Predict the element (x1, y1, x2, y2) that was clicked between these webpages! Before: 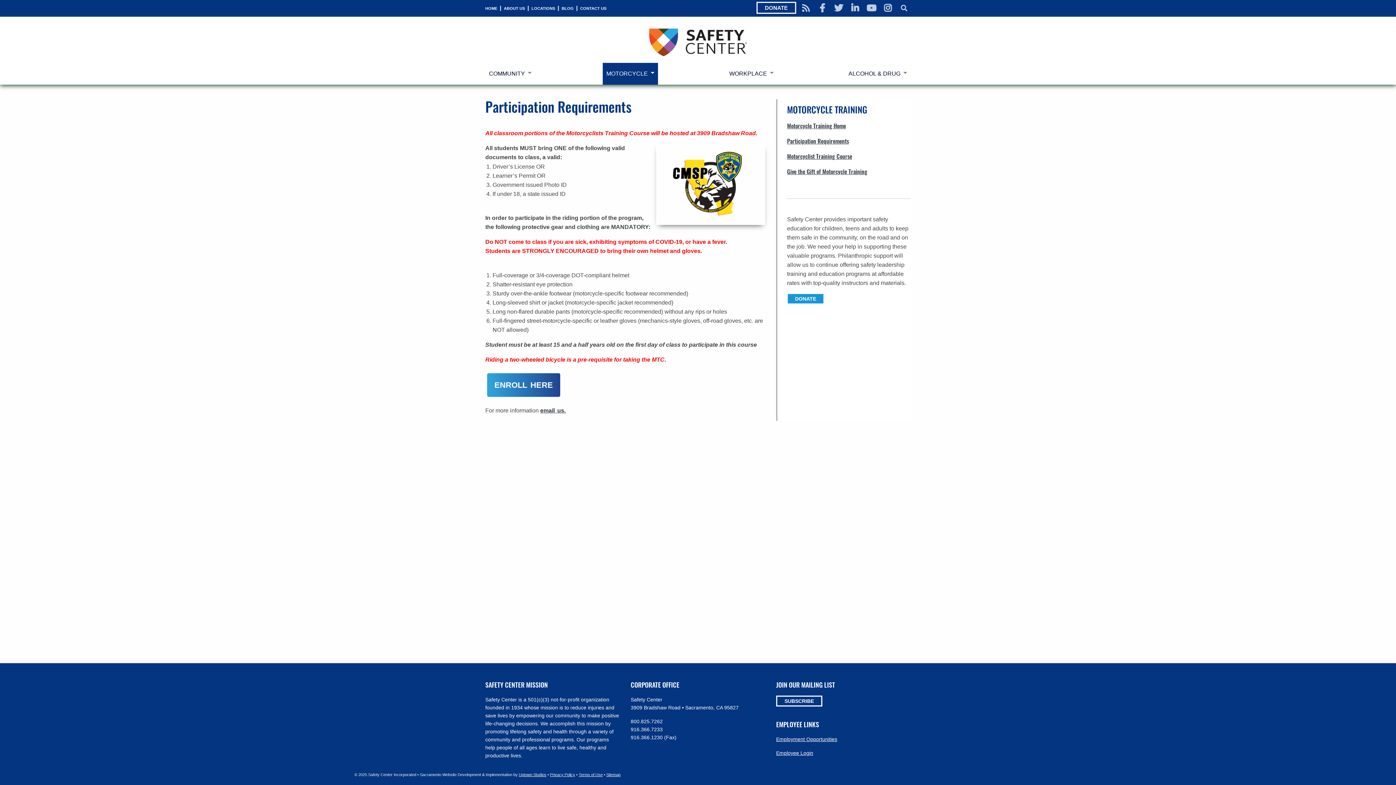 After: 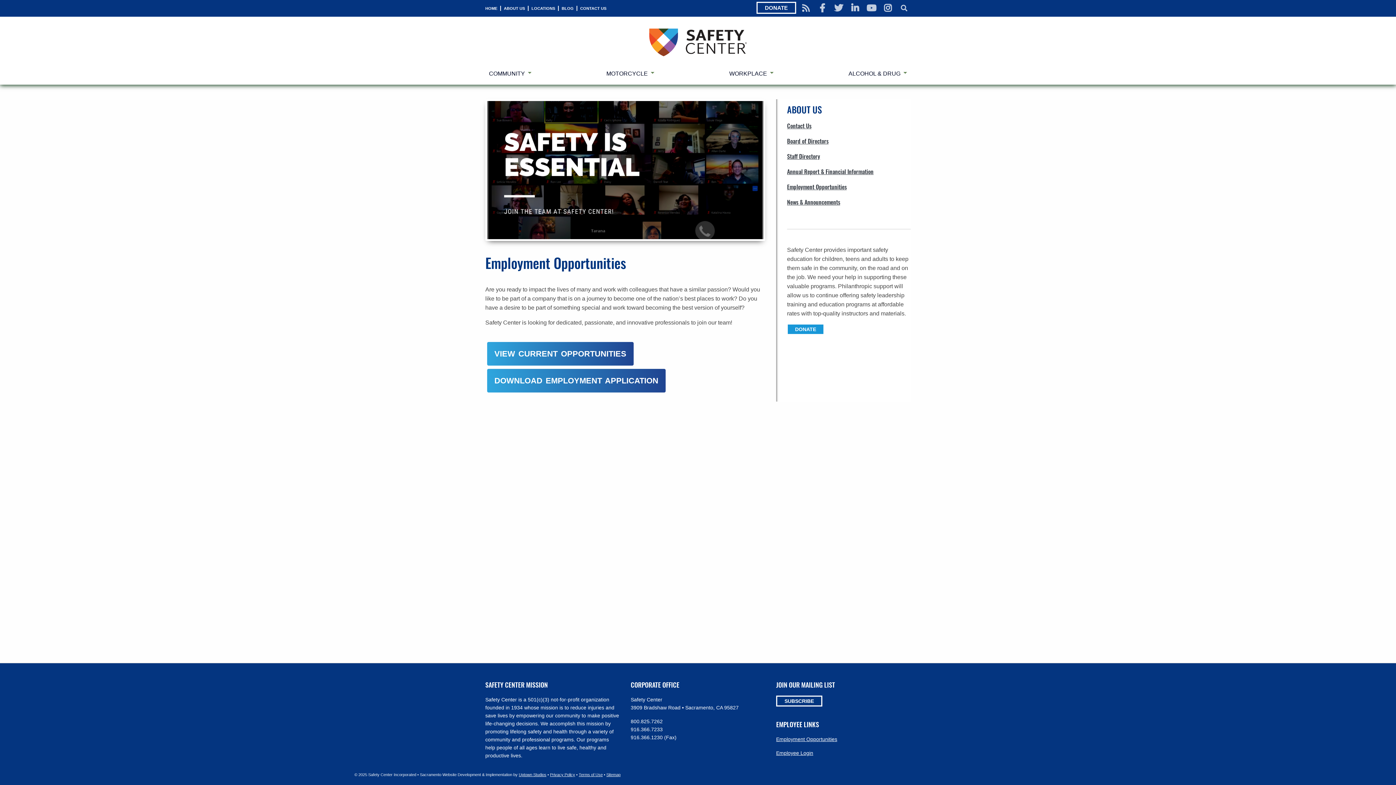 Action: bbox: (776, 736, 837, 742) label: Employment Opportunities